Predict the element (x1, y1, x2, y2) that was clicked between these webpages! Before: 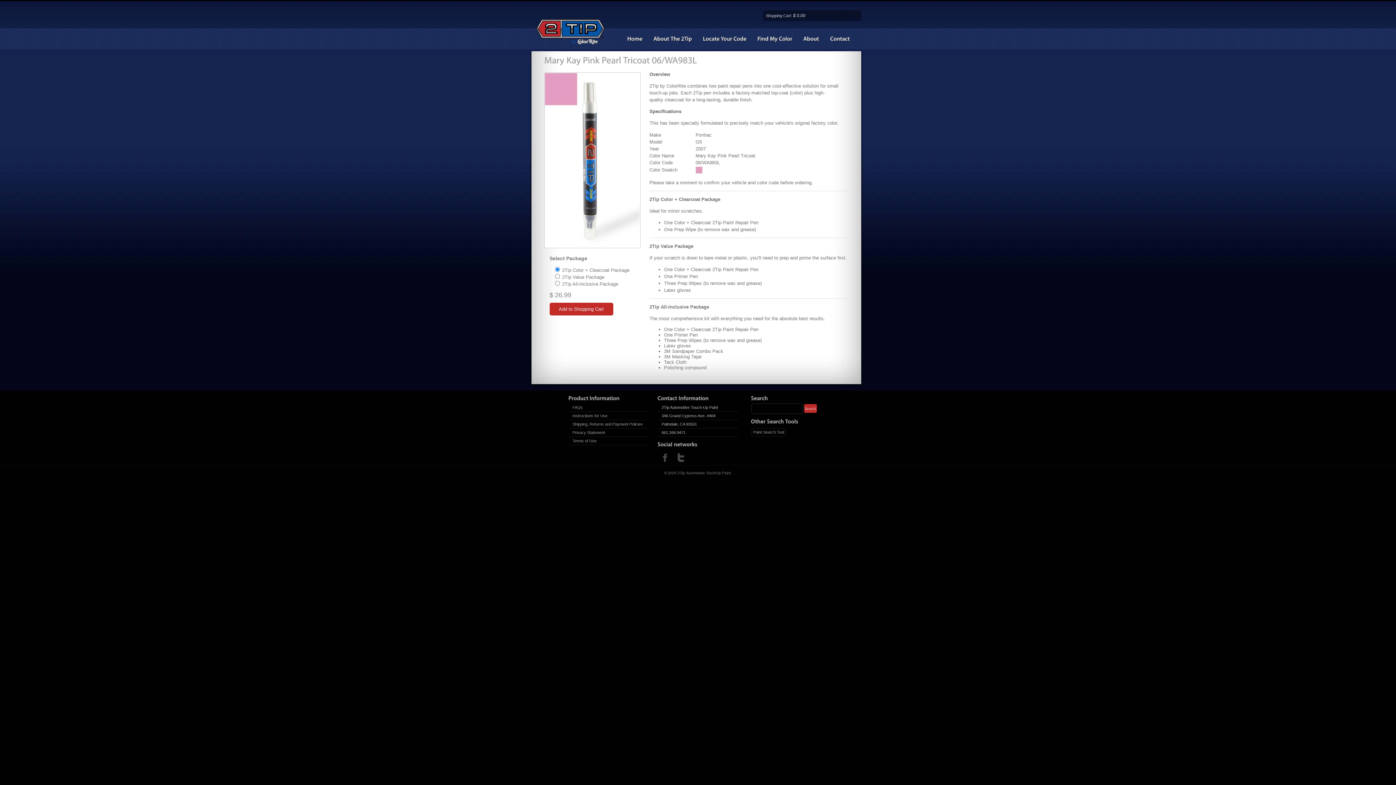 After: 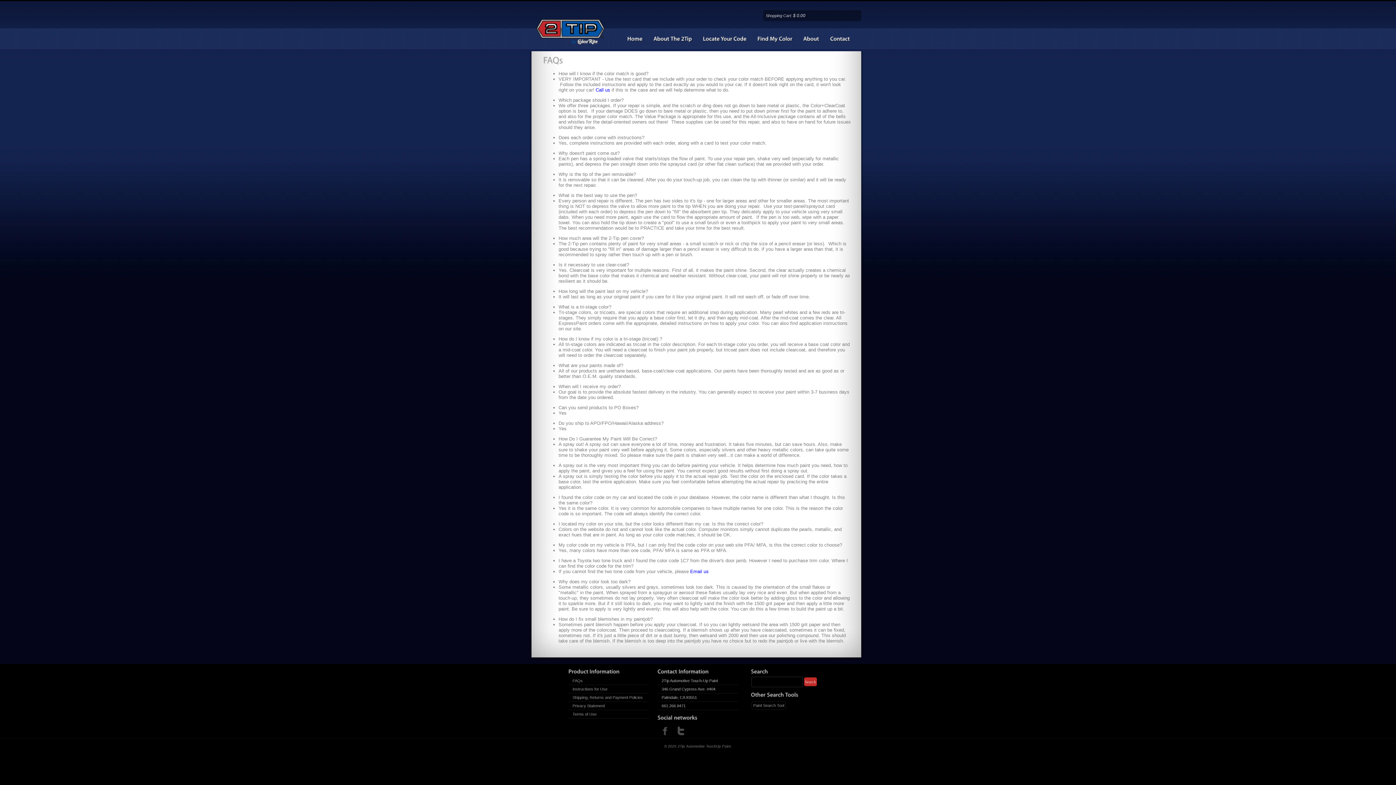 Action: label: FAQs bbox: (572, 405, 582, 409)